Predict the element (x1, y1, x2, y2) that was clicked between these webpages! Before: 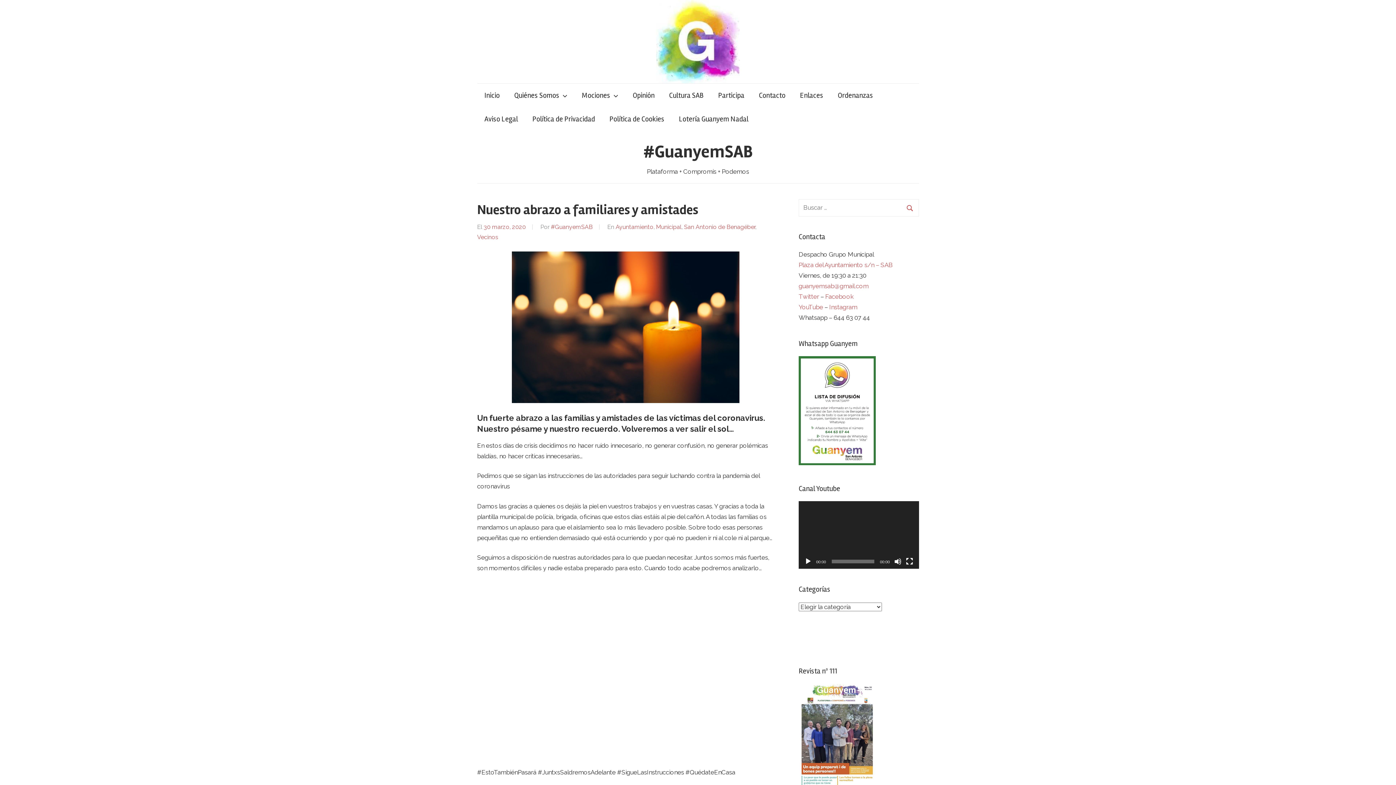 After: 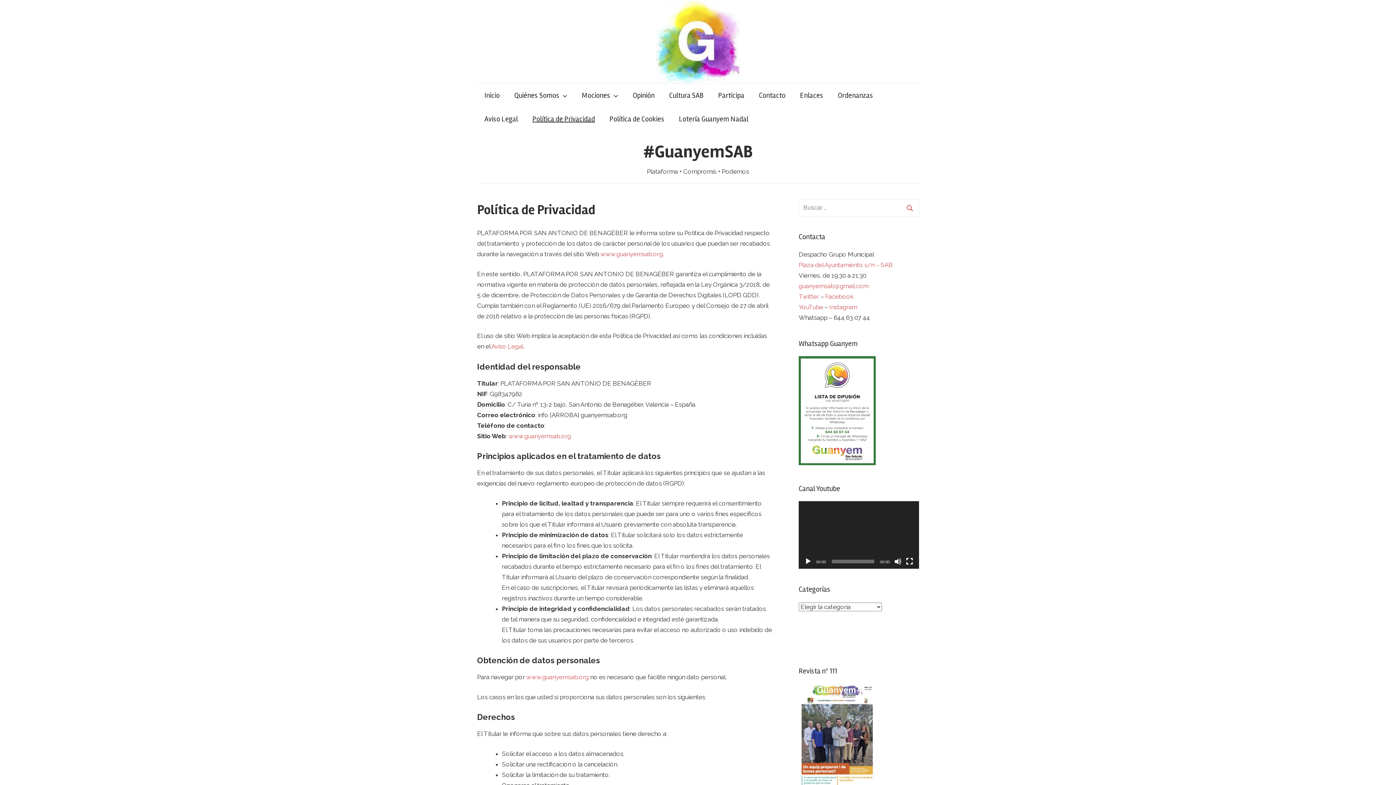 Action: label: Política de Privacidad bbox: (525, 107, 602, 130)